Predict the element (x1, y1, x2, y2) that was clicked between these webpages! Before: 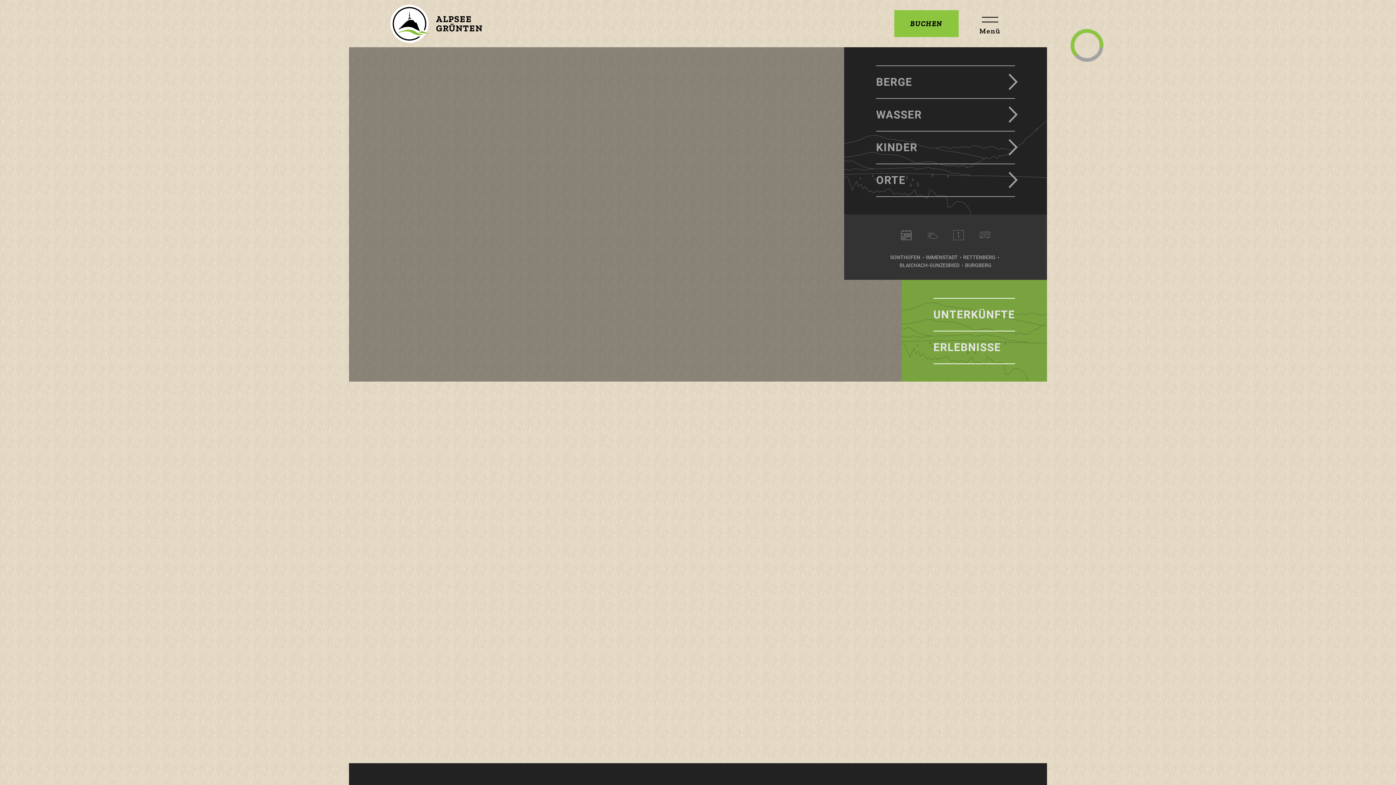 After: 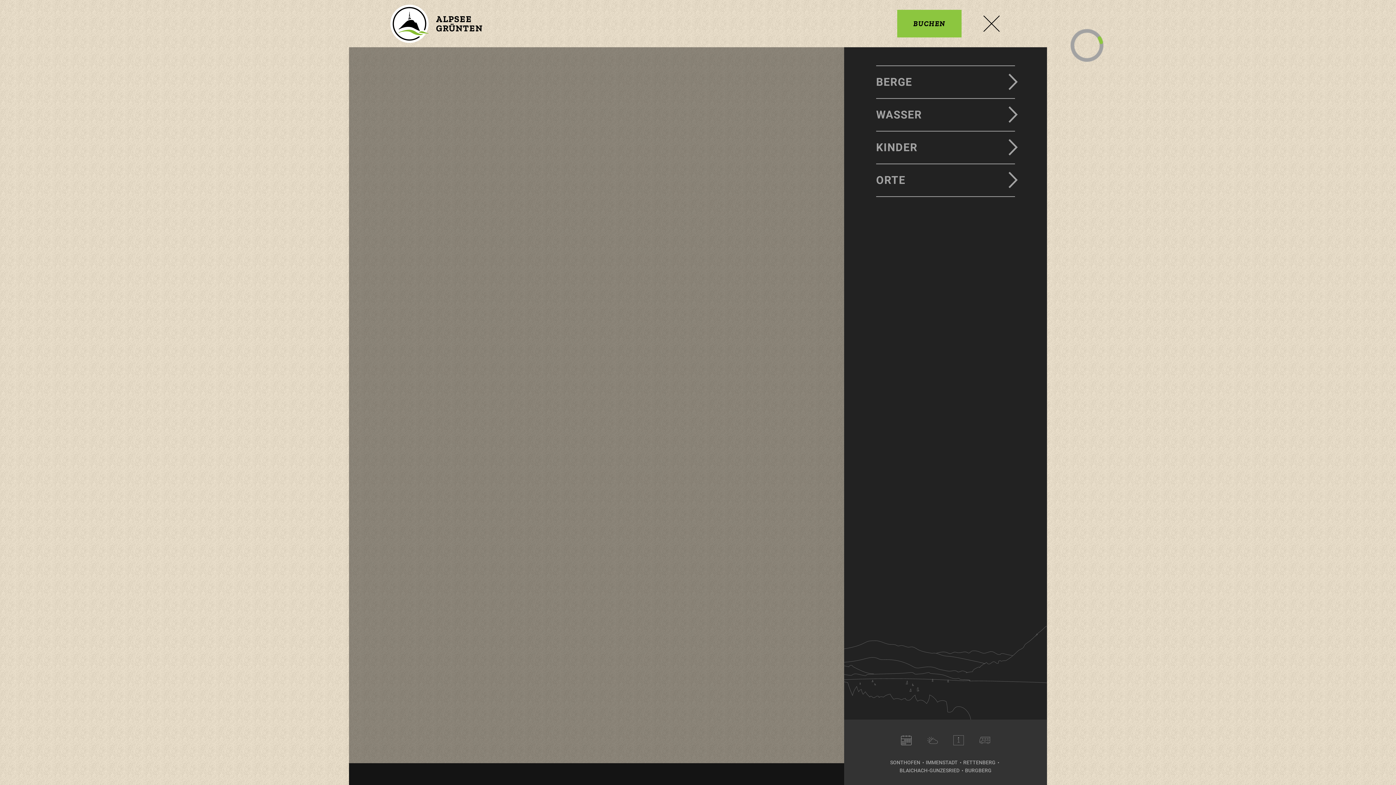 Action: label: Menü bbox: (973, 10, 1007, 37)